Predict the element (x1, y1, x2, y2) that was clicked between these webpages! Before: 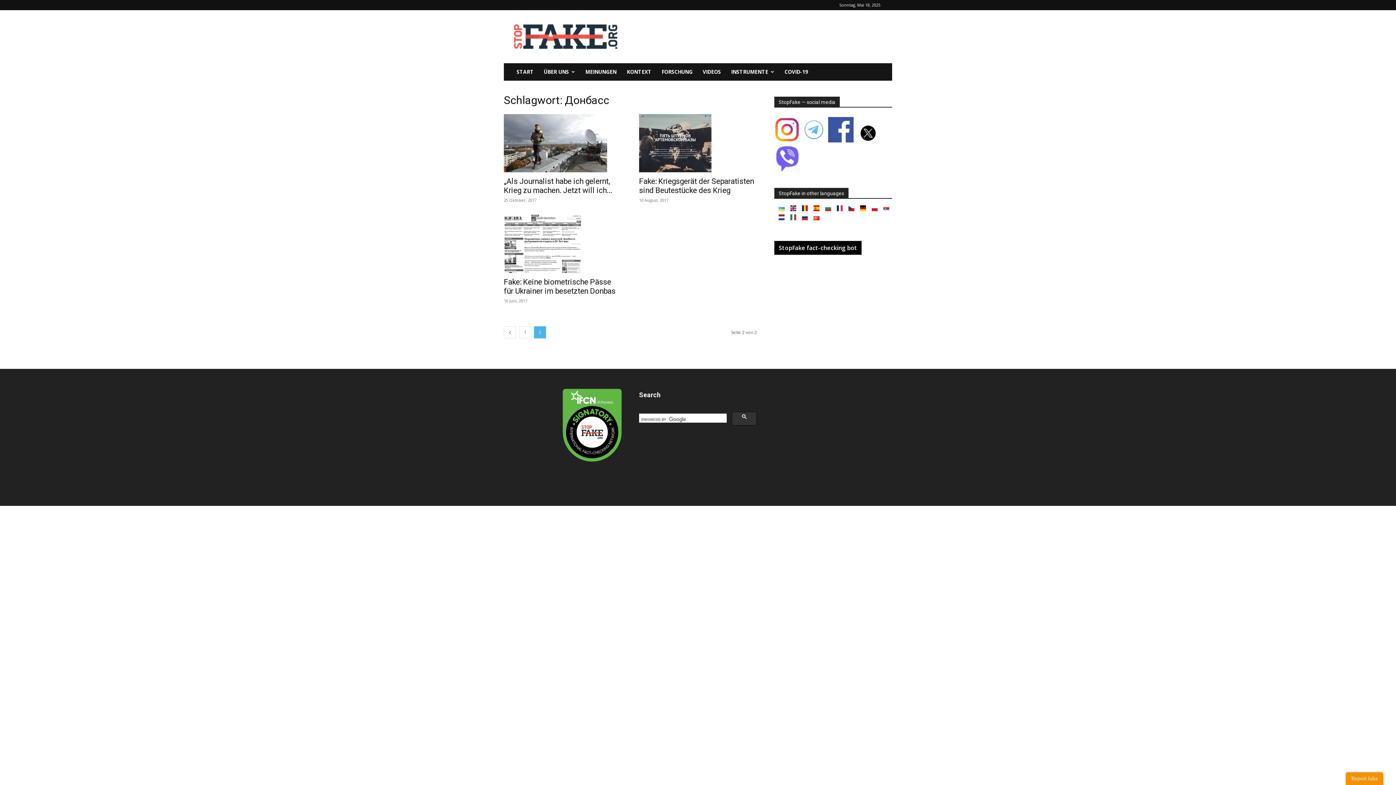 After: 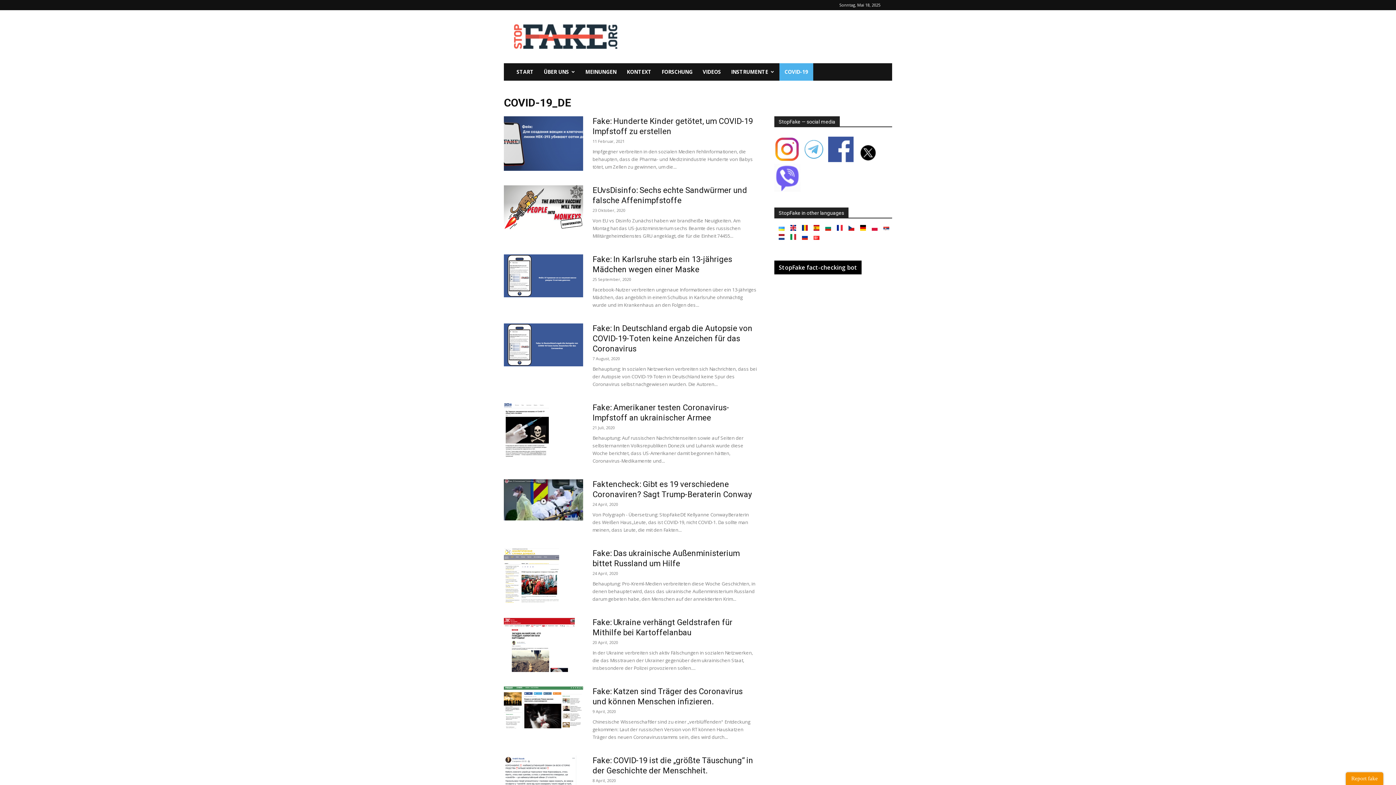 Action: label: COVID-19 bbox: (779, 63, 813, 80)